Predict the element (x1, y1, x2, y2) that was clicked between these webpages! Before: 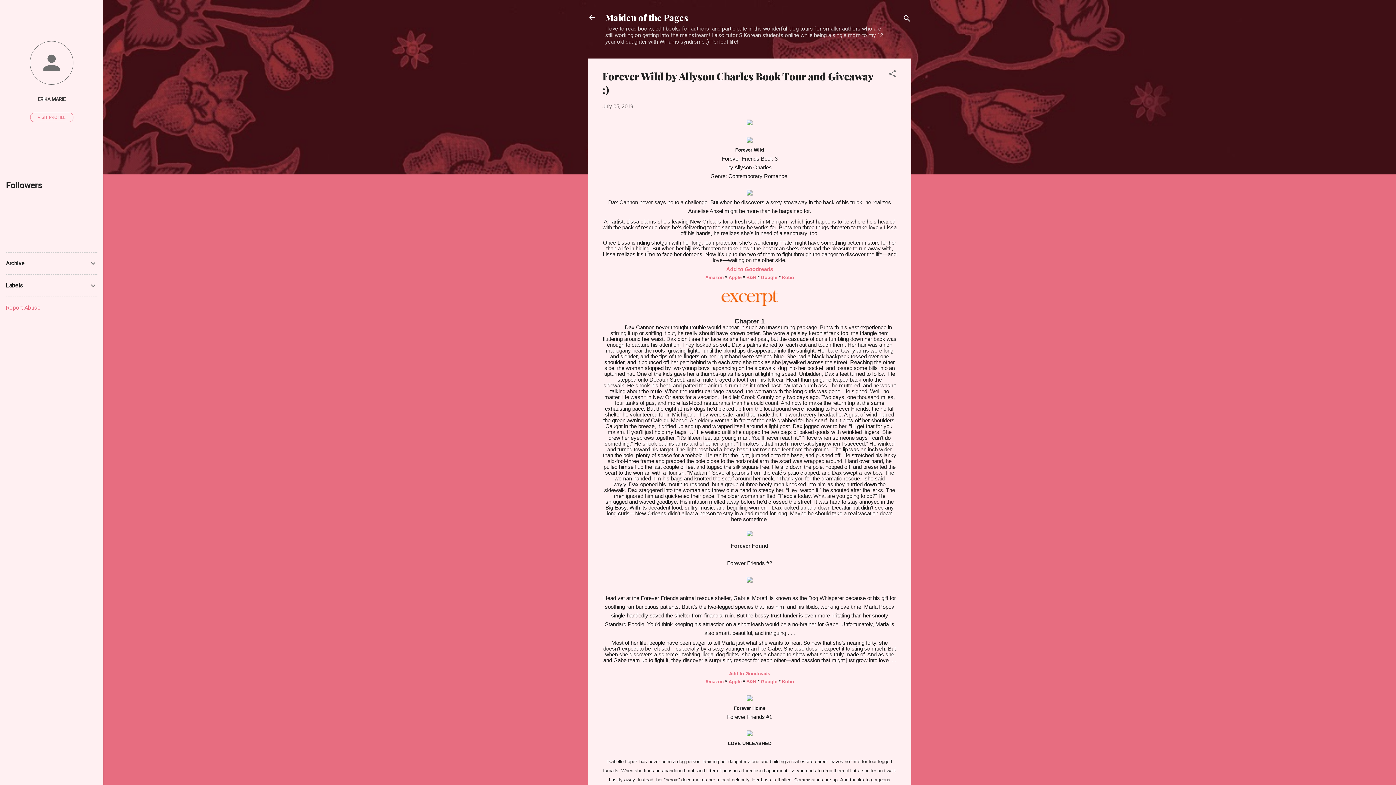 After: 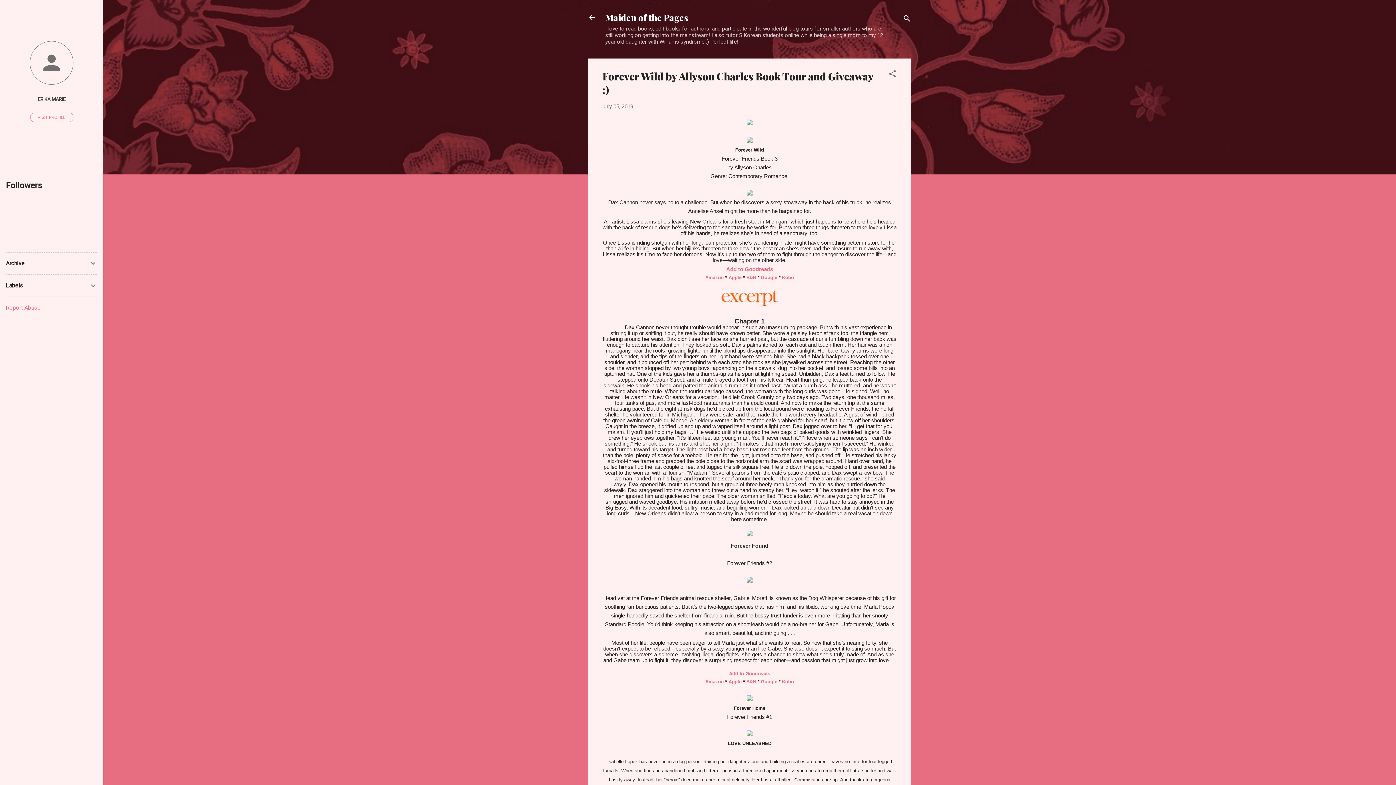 Action: label: July 05, 2019 bbox: (602, 103, 633, 109)